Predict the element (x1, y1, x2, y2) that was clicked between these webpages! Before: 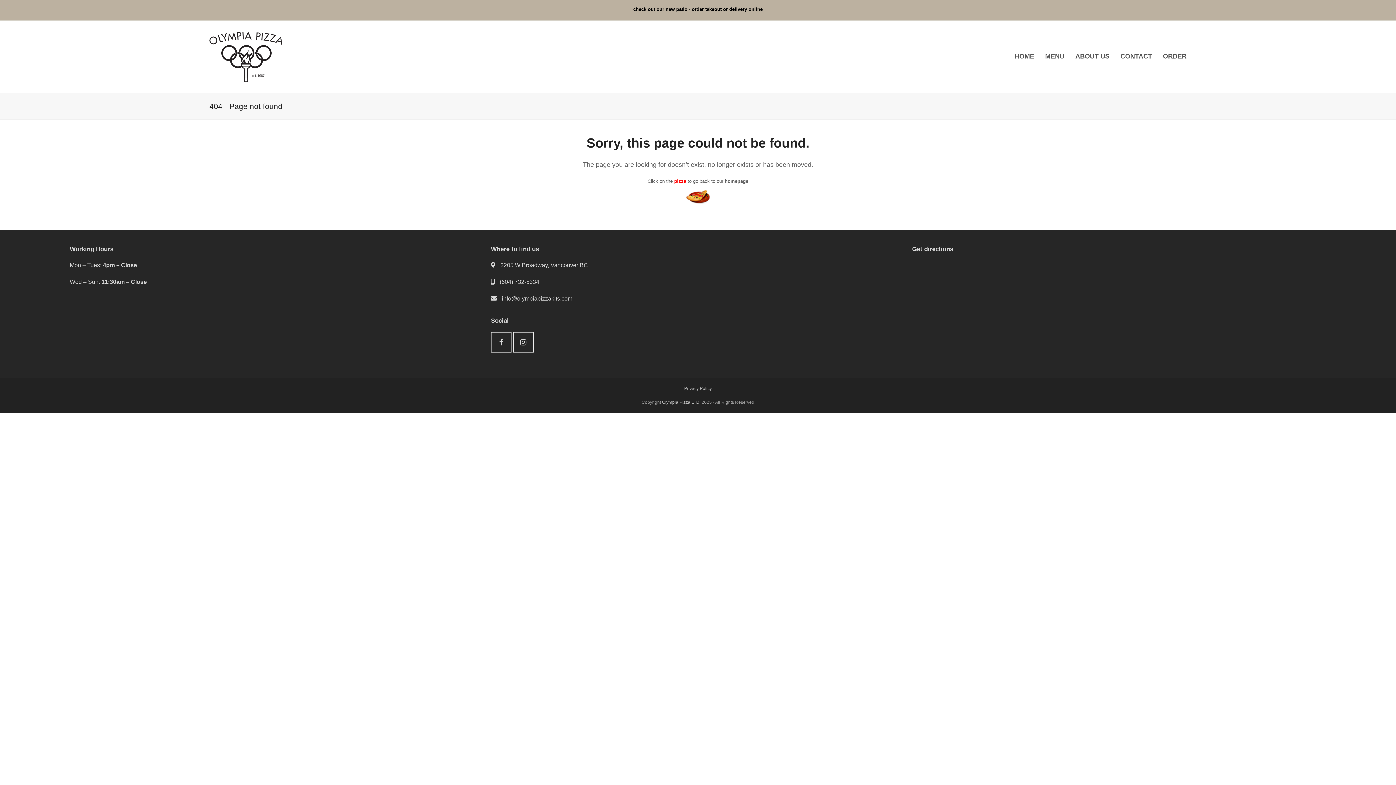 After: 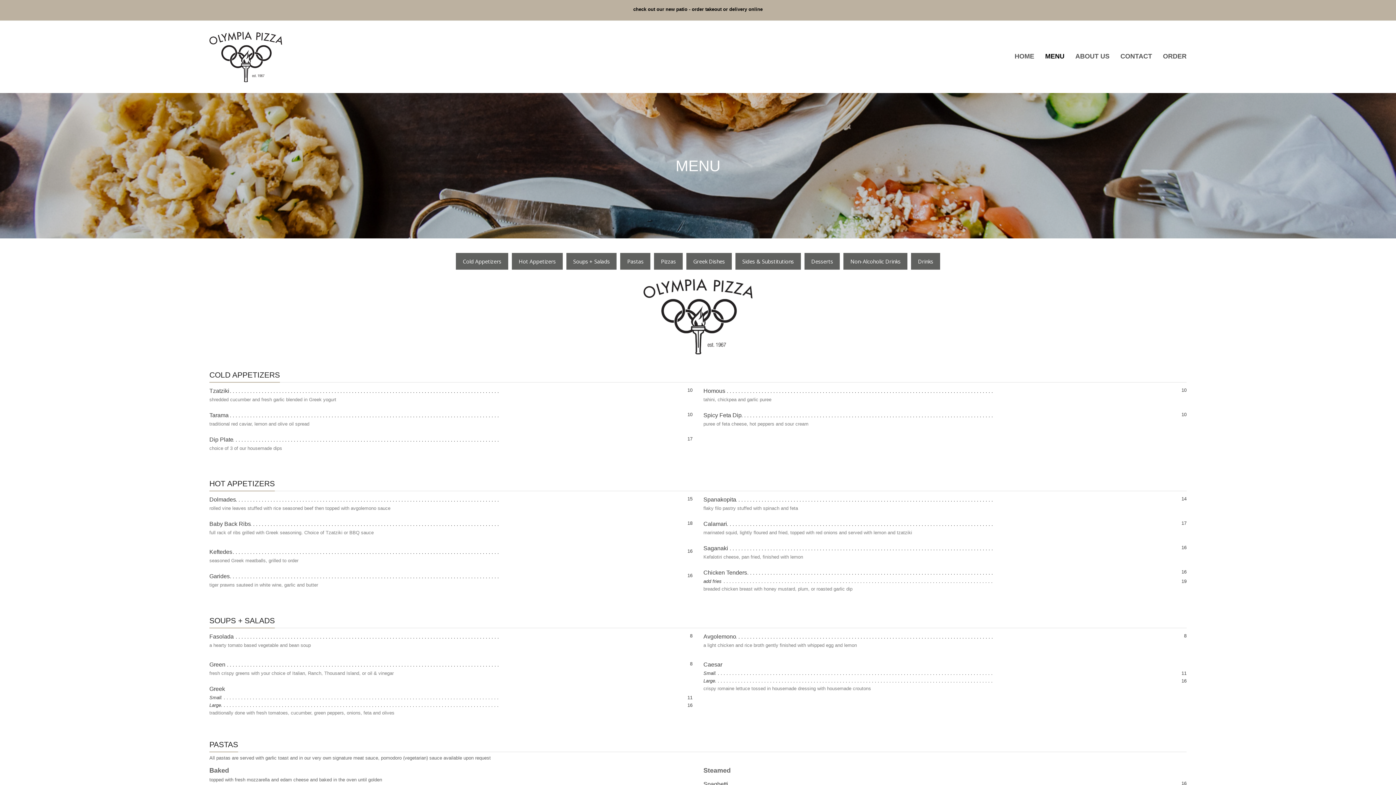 Action: bbox: (1040, 47, 1070, 66) label: MENU